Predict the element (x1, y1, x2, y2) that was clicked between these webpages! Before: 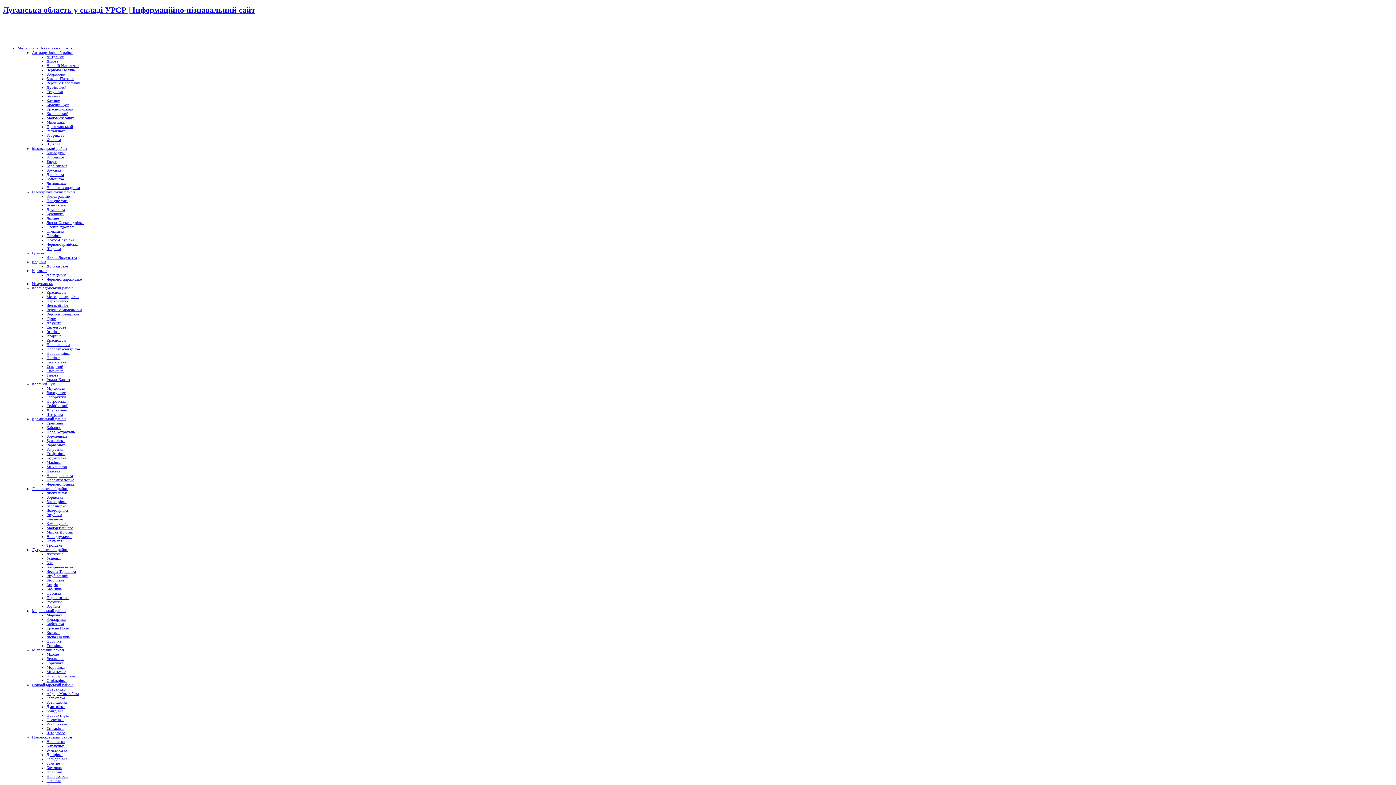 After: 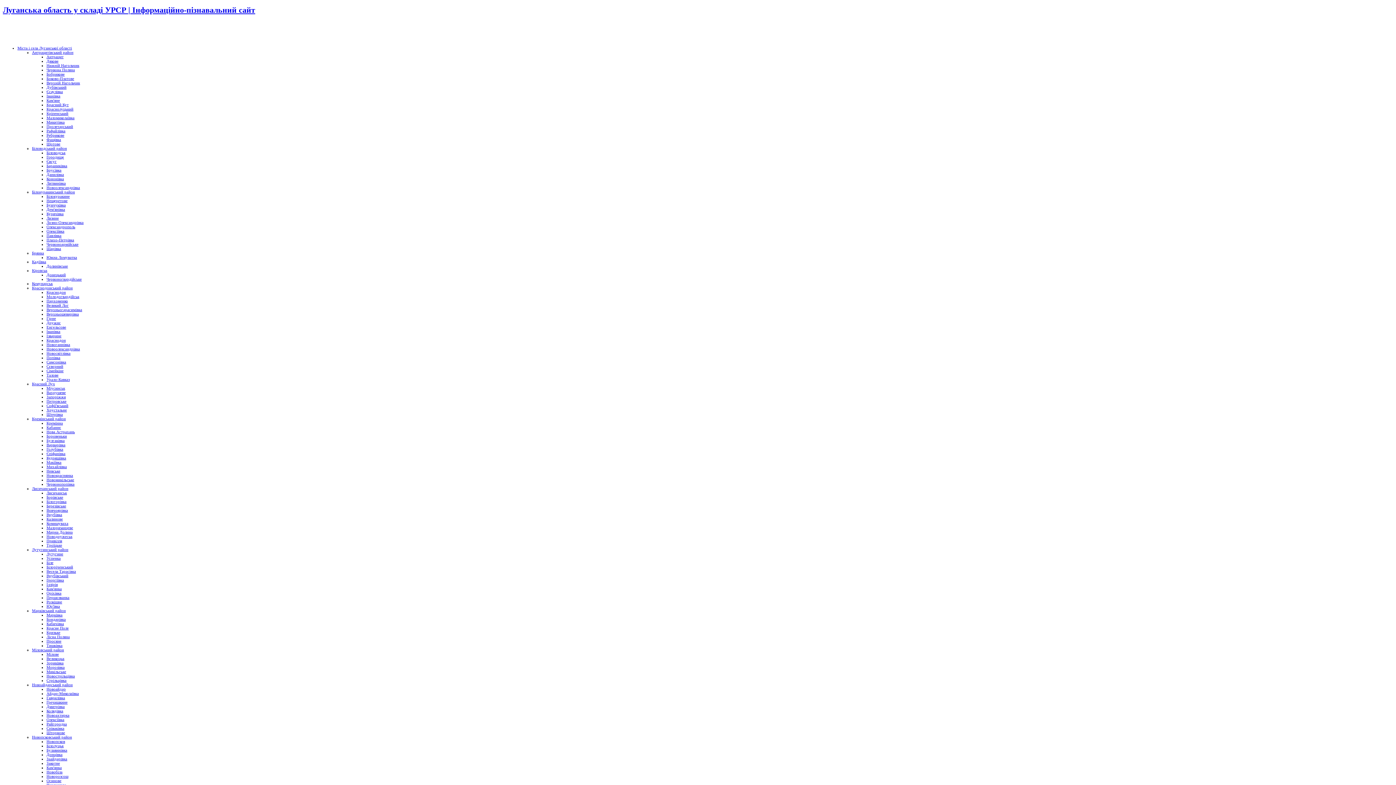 Action: bbox: (46, 316, 56, 320) label: Гірне